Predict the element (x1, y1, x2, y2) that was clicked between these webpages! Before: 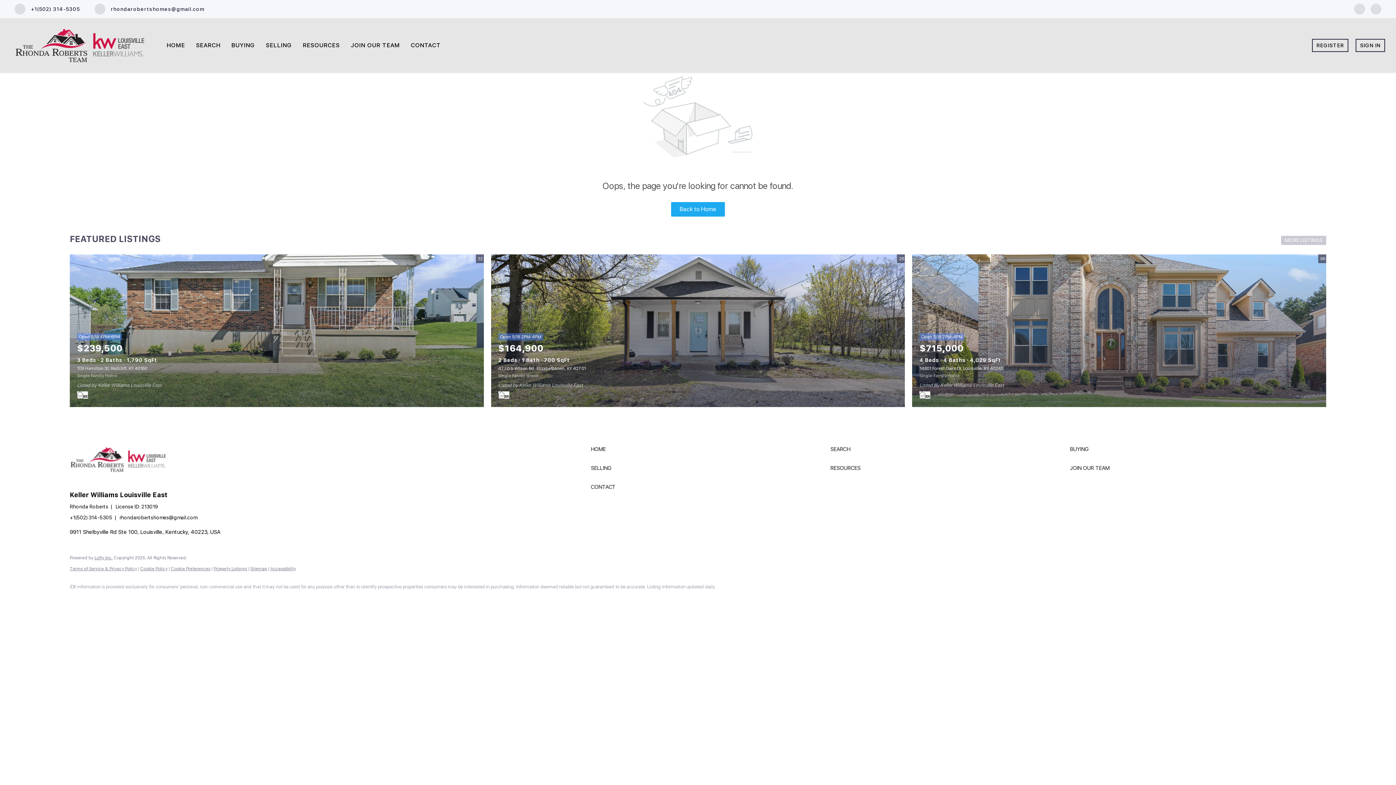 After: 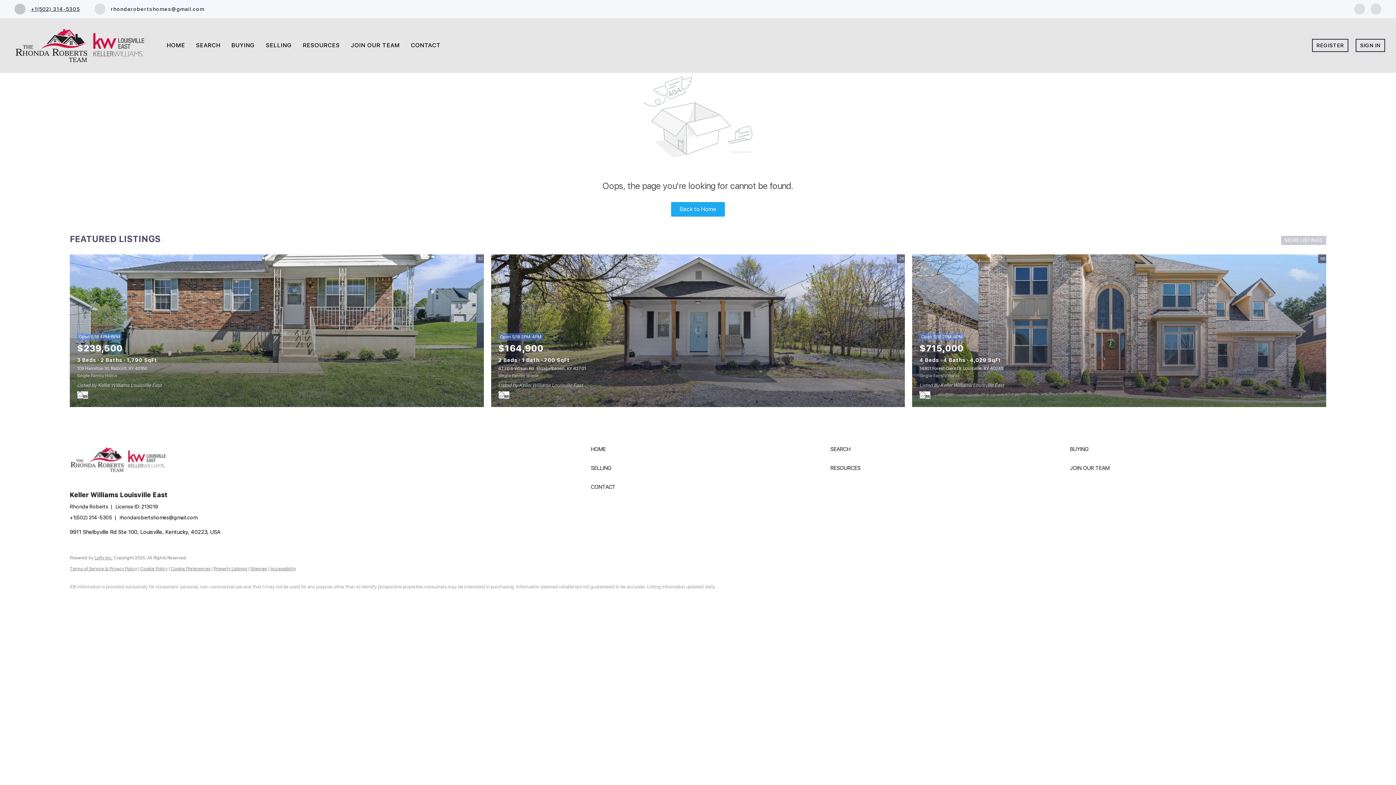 Action: bbox: (14, 3, 79, 14) label:  +1(502) 314-5305